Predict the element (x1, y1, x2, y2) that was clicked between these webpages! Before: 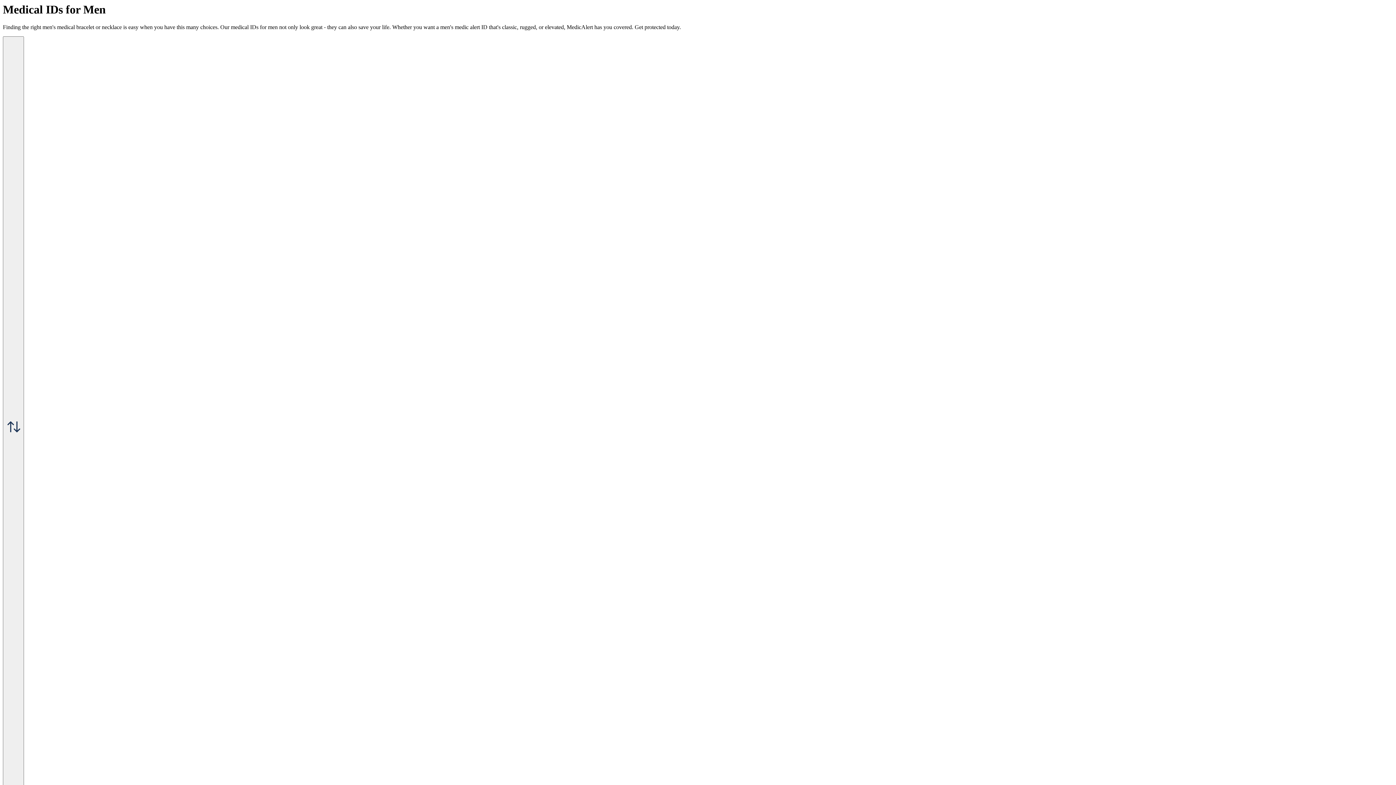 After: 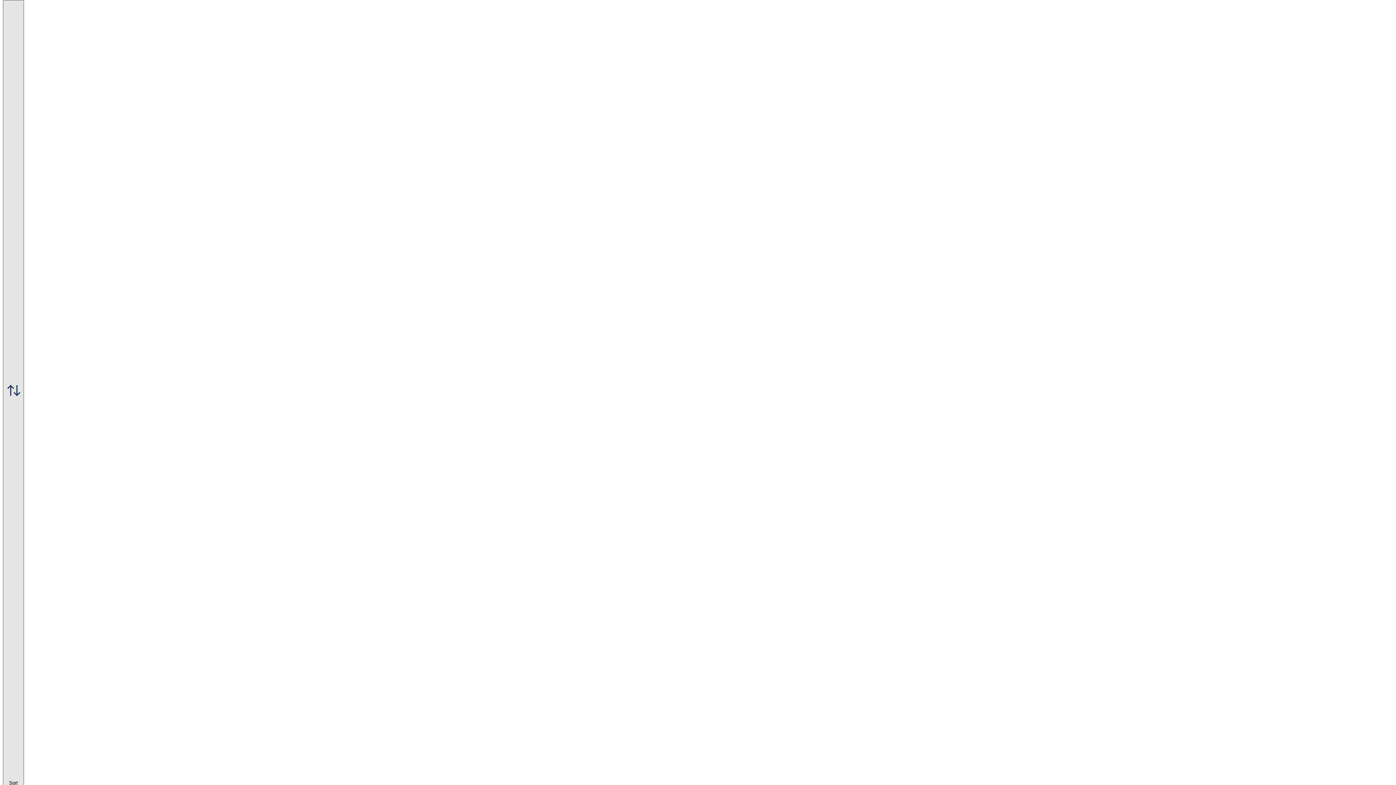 Action: bbox: (2, 36, 24, 823) label:  Sort